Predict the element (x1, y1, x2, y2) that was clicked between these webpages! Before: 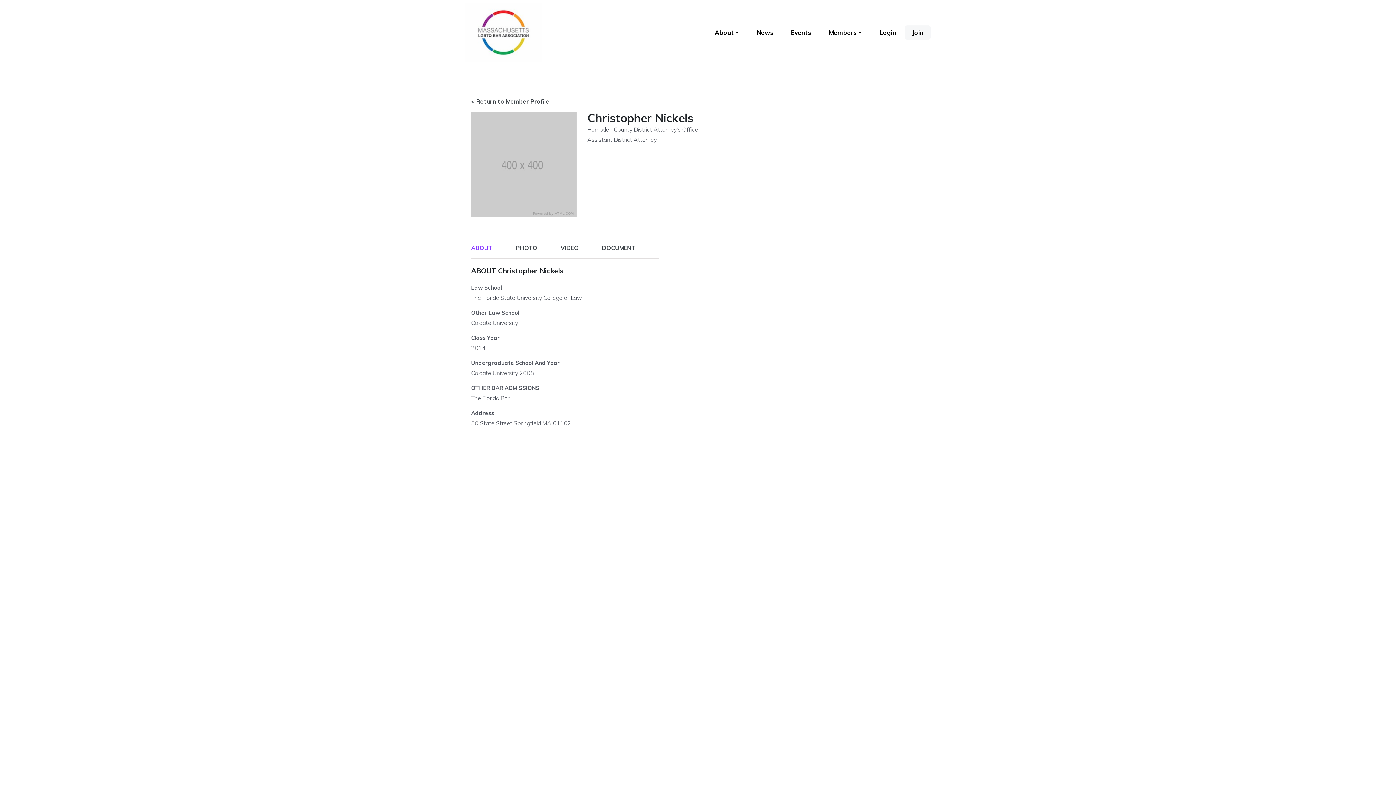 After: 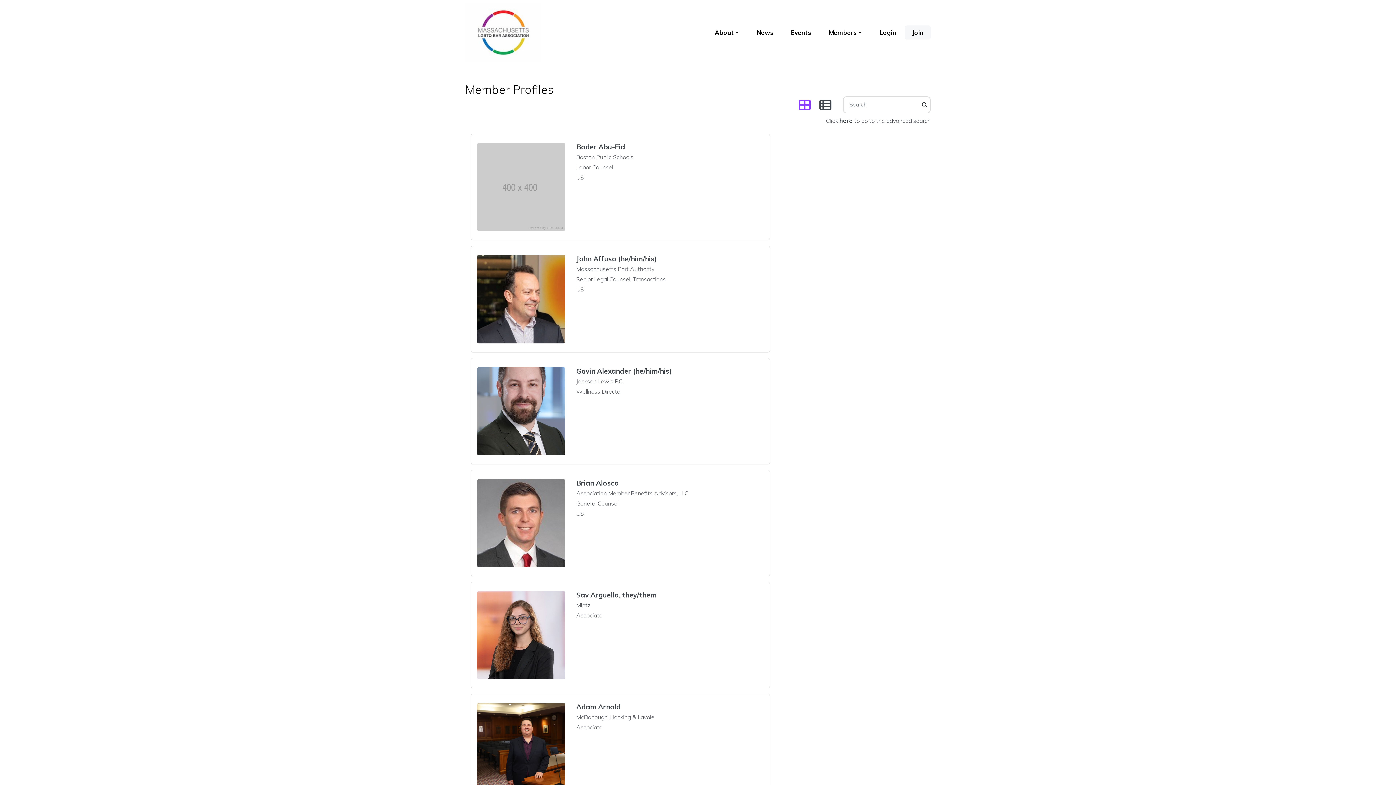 Action: label: < Return to Member Profile bbox: (471, 97, 549, 106)